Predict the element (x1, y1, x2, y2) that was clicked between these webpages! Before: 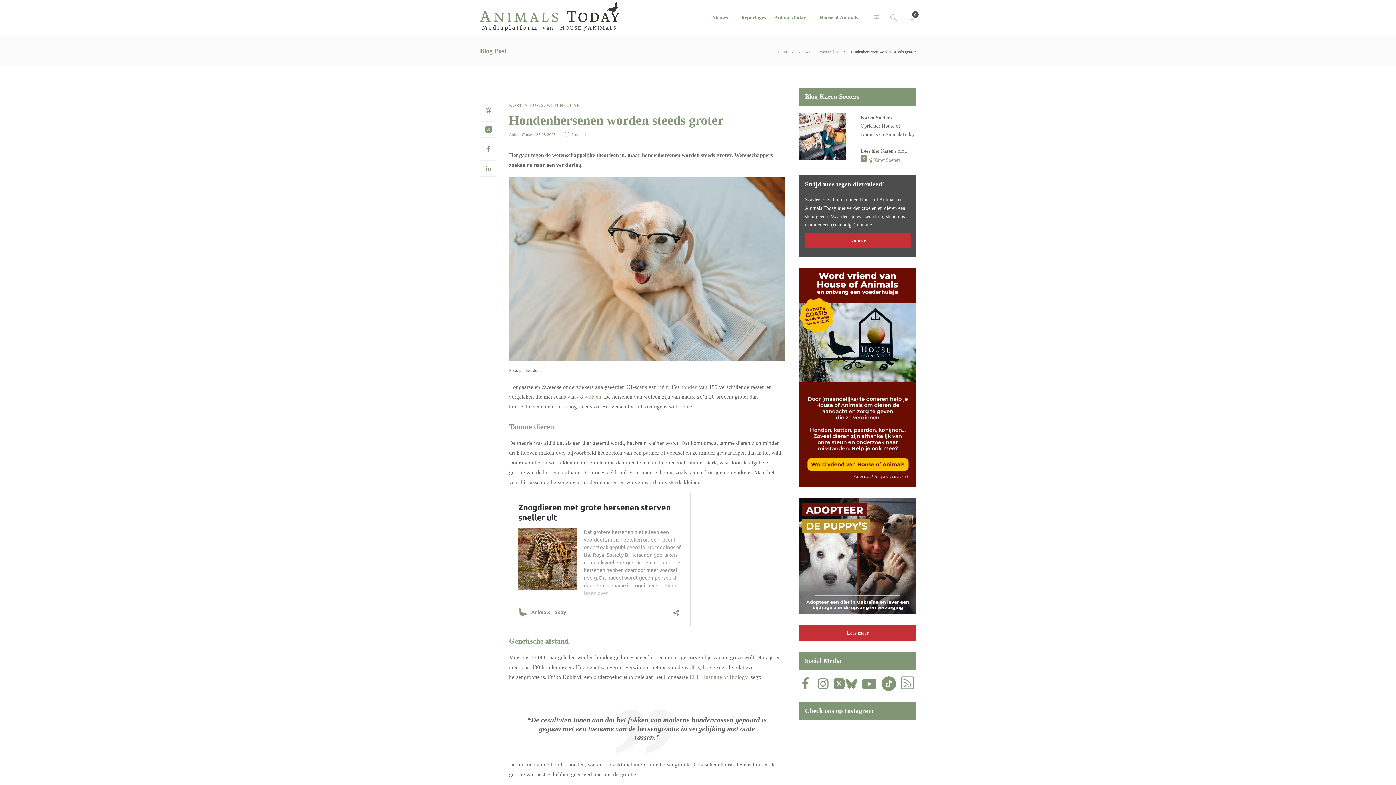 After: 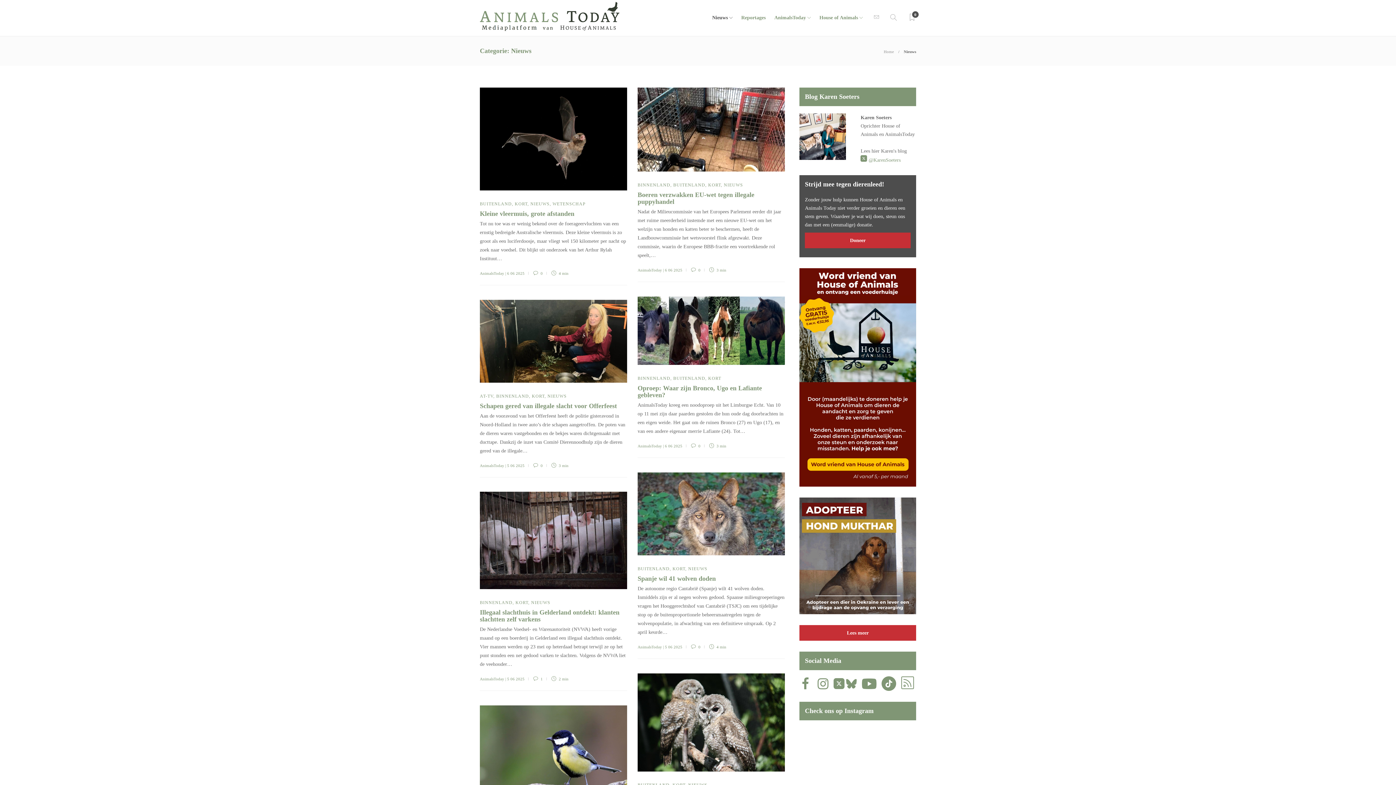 Action: label: Nieuws bbox: (797, 49, 810, 53)